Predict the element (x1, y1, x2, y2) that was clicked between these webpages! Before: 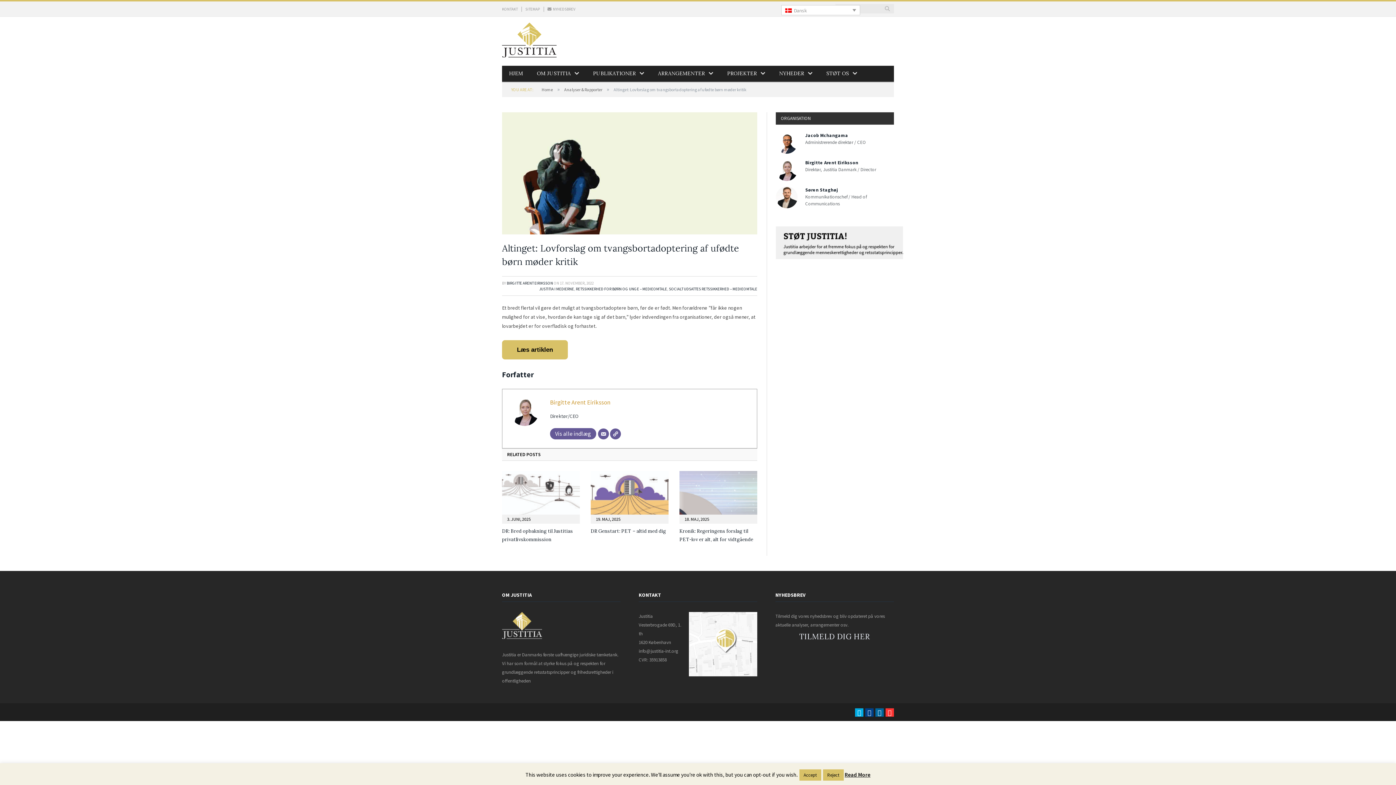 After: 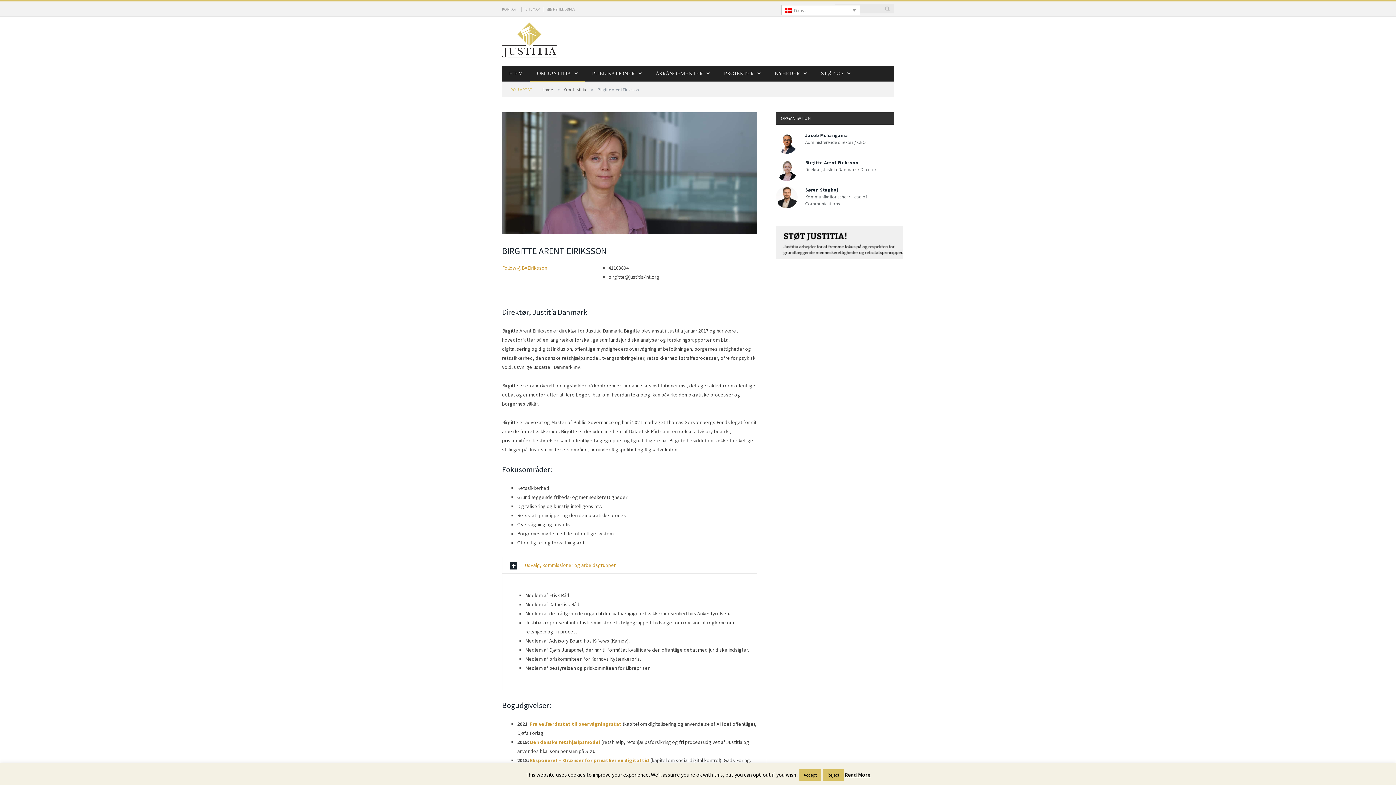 Action: bbox: (610, 428, 621, 439) label: Websted